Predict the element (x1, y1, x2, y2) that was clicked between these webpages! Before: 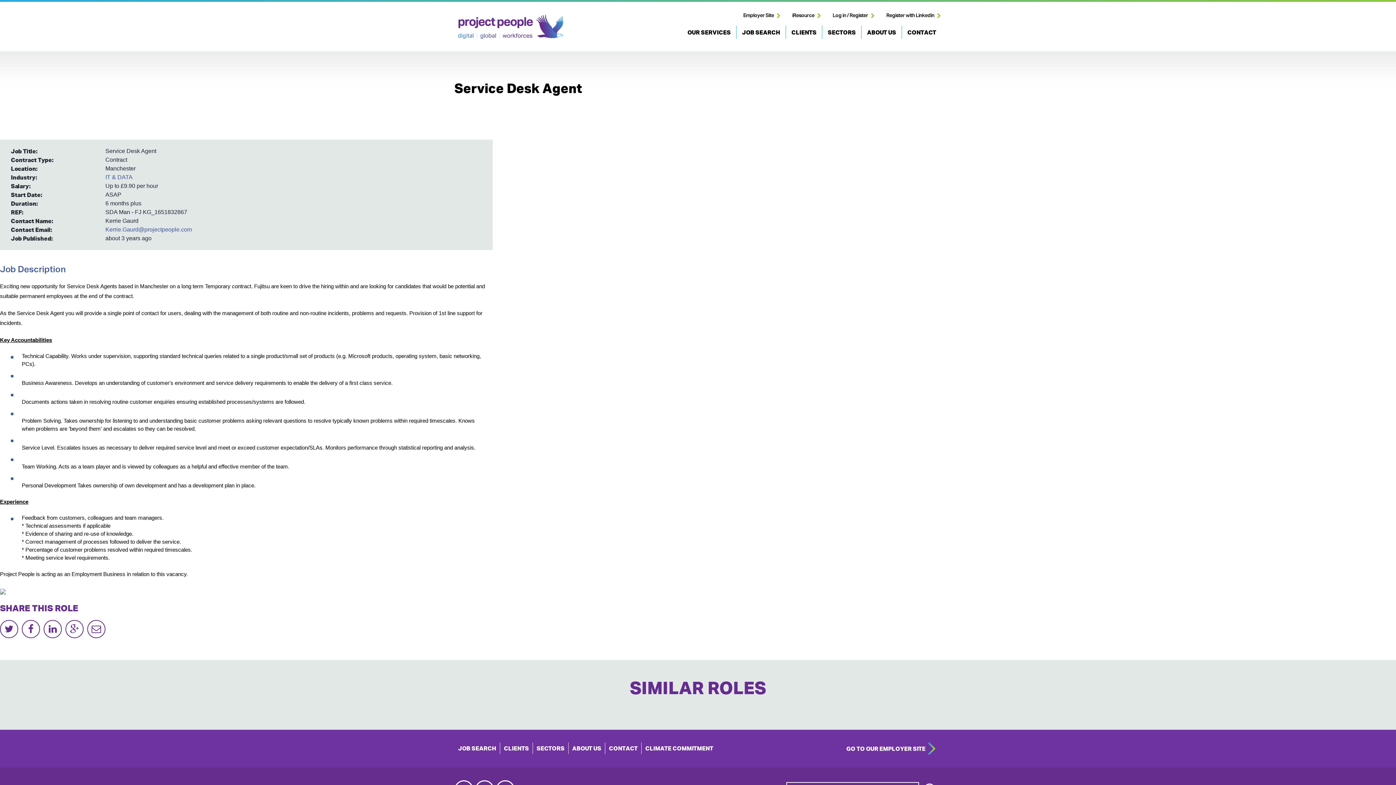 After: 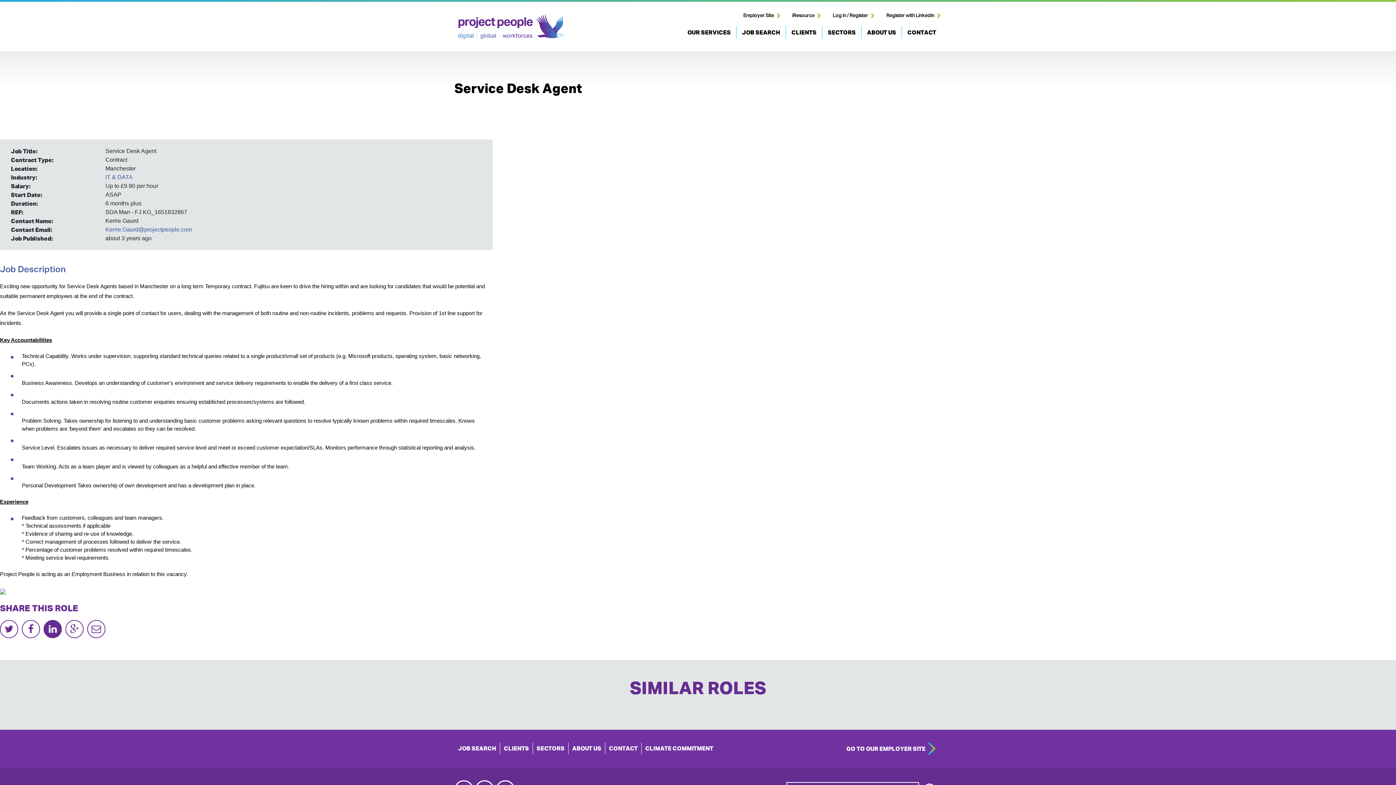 Action: bbox: (43, 620, 61, 638)